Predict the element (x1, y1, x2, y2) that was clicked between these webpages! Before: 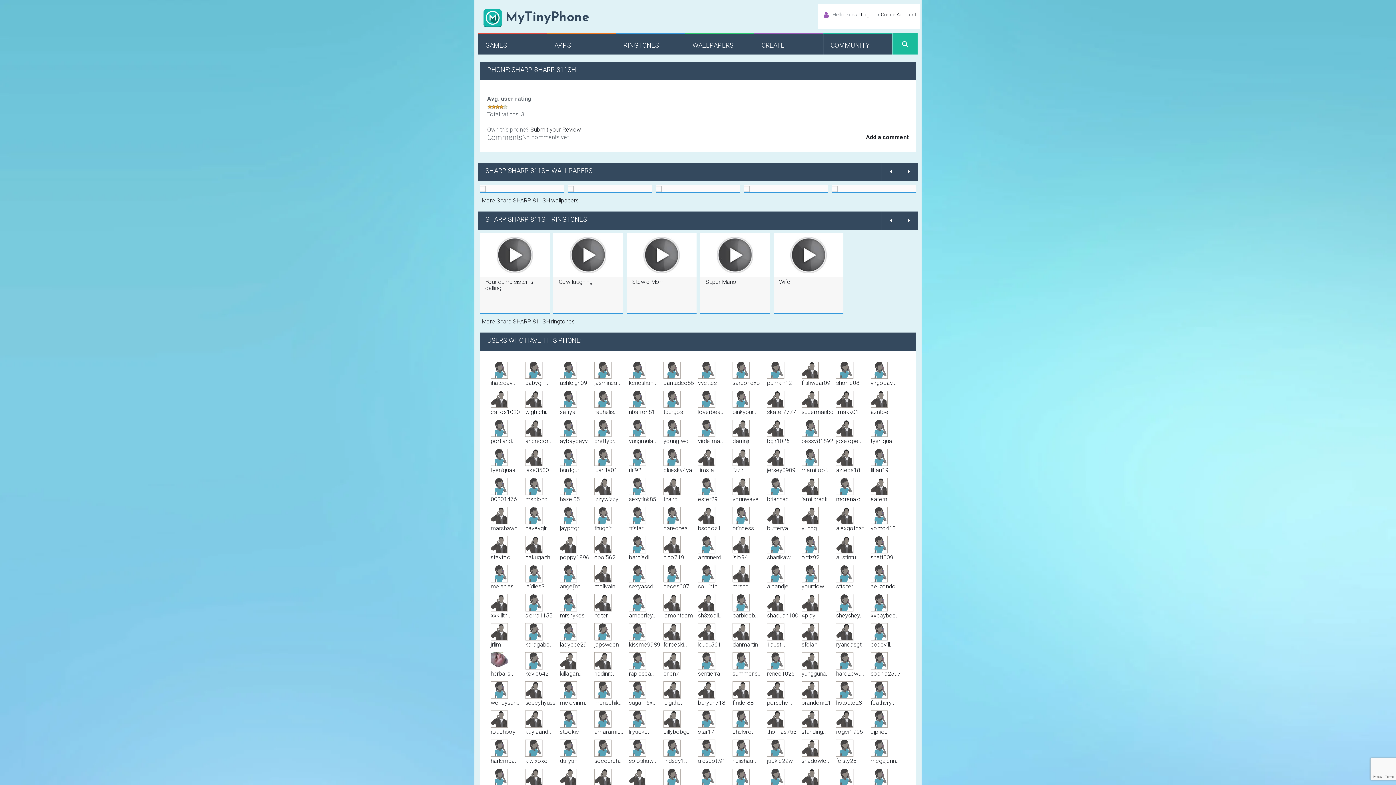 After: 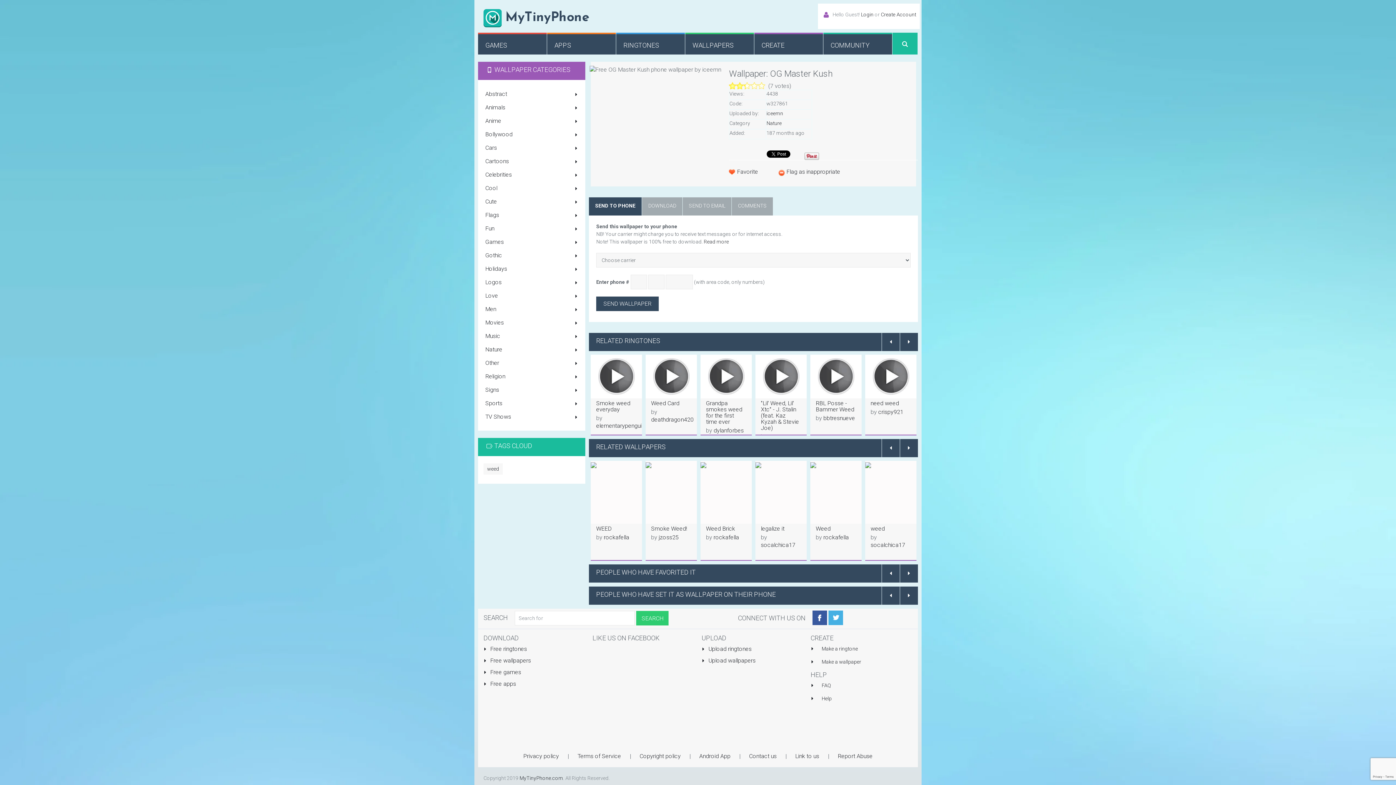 Action: bbox: (744, 185, 749, 192)